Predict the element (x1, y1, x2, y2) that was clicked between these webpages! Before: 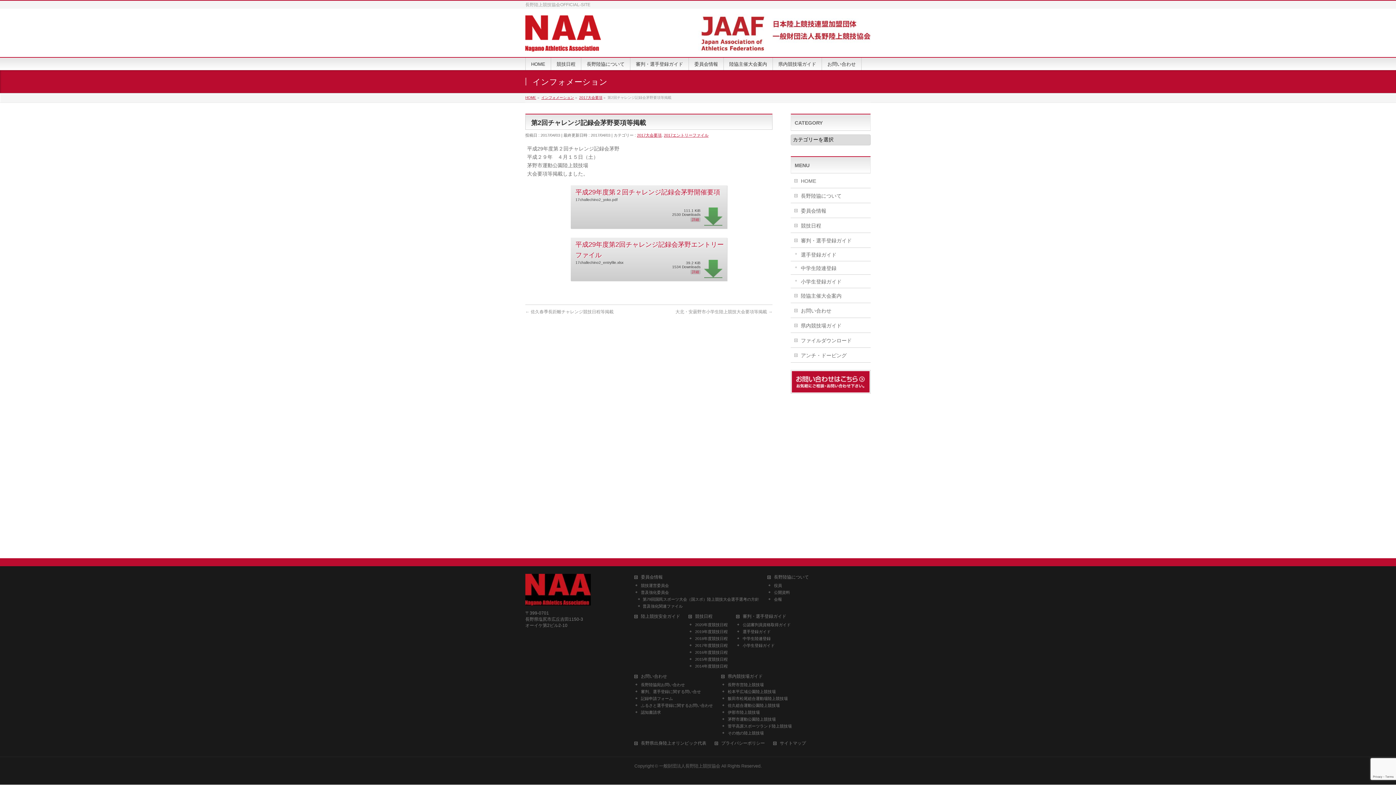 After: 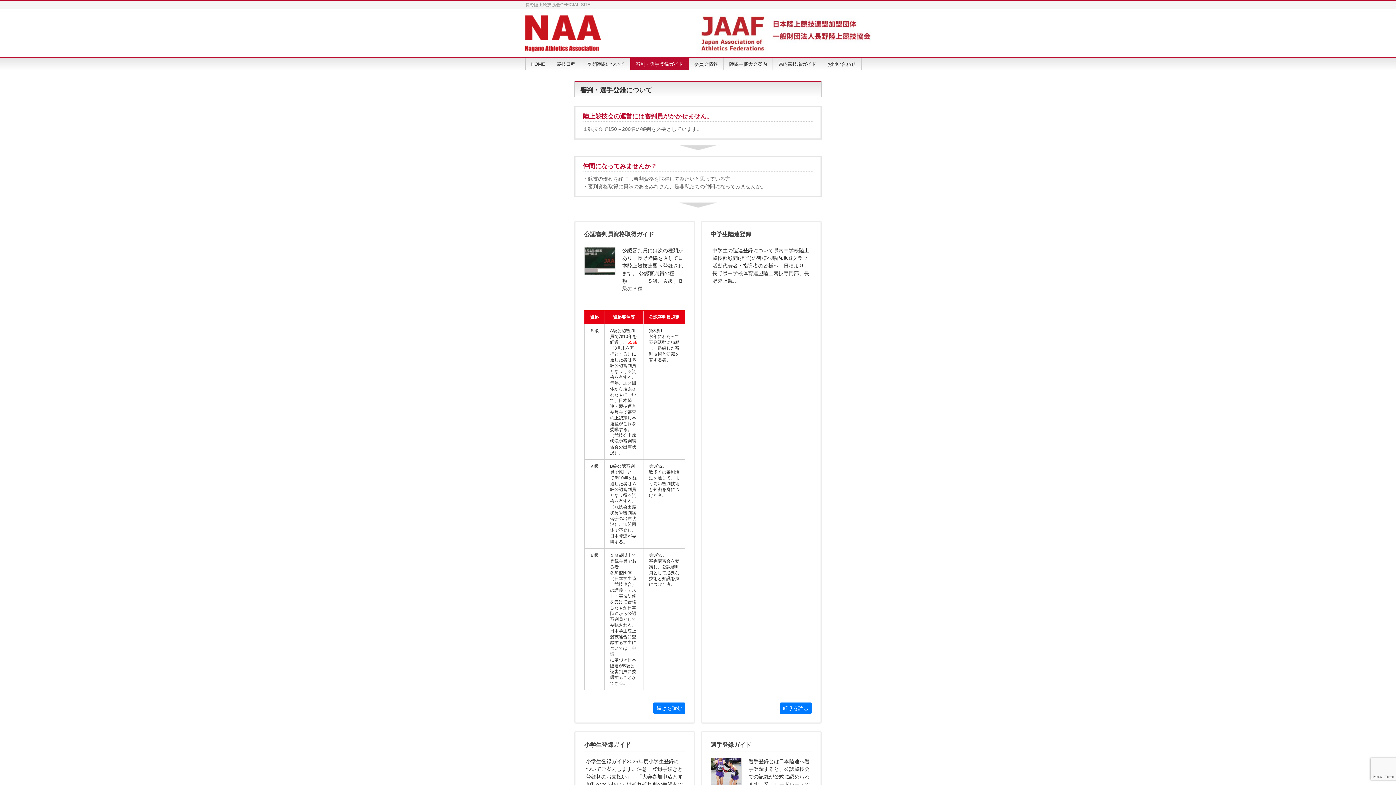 Action: bbox: (630, 57, 689, 70) label: 審判・選手登録ガイド